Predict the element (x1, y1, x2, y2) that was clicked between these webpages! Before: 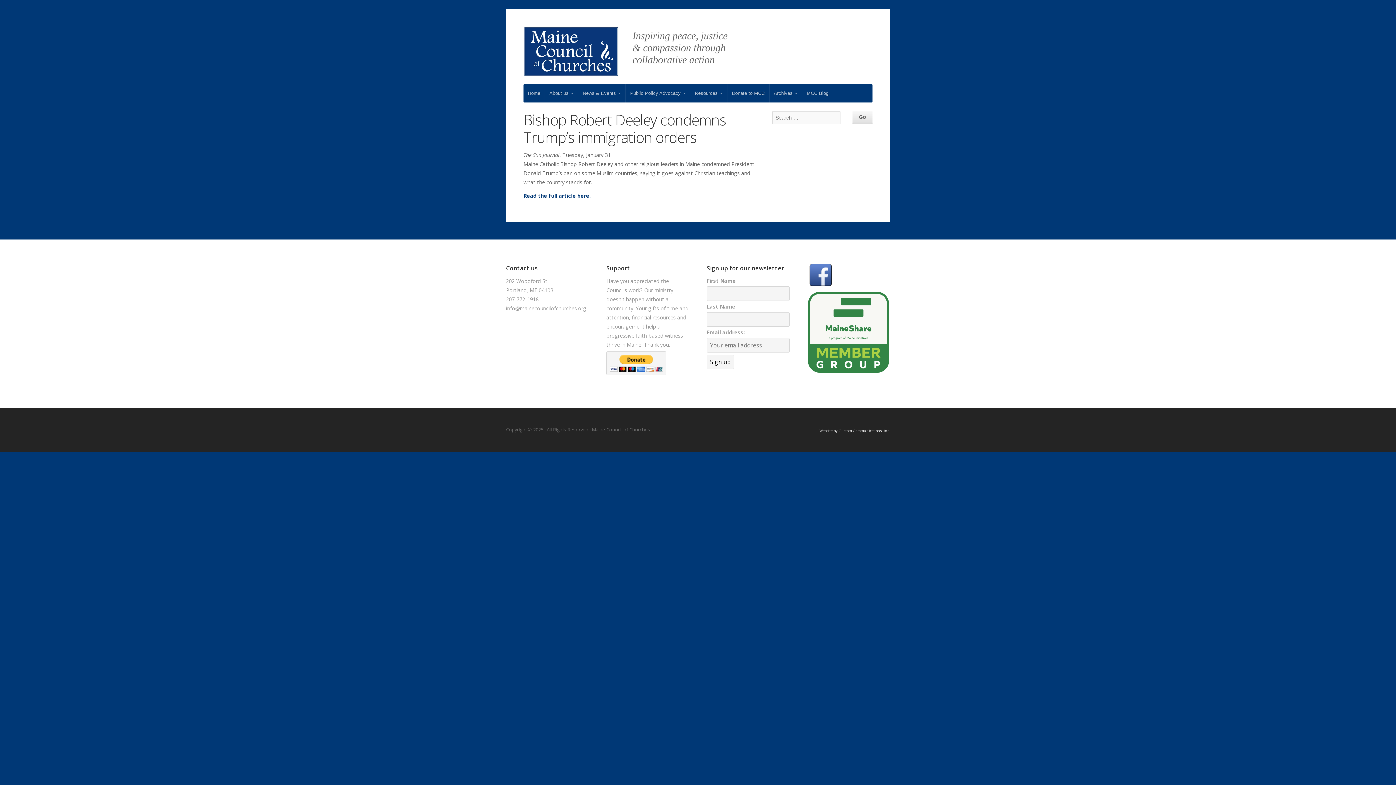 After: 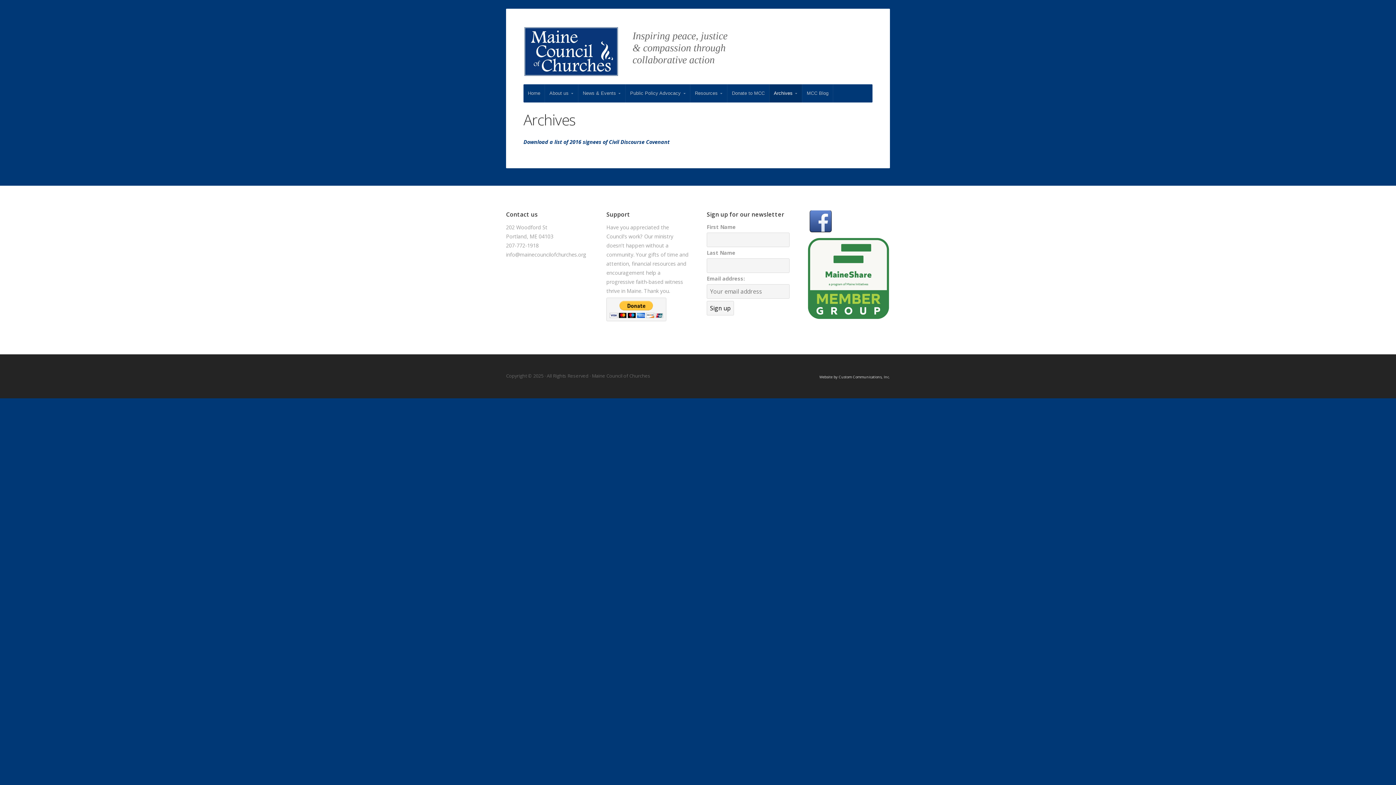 Action: label: Archives bbox: (769, 84, 802, 102)